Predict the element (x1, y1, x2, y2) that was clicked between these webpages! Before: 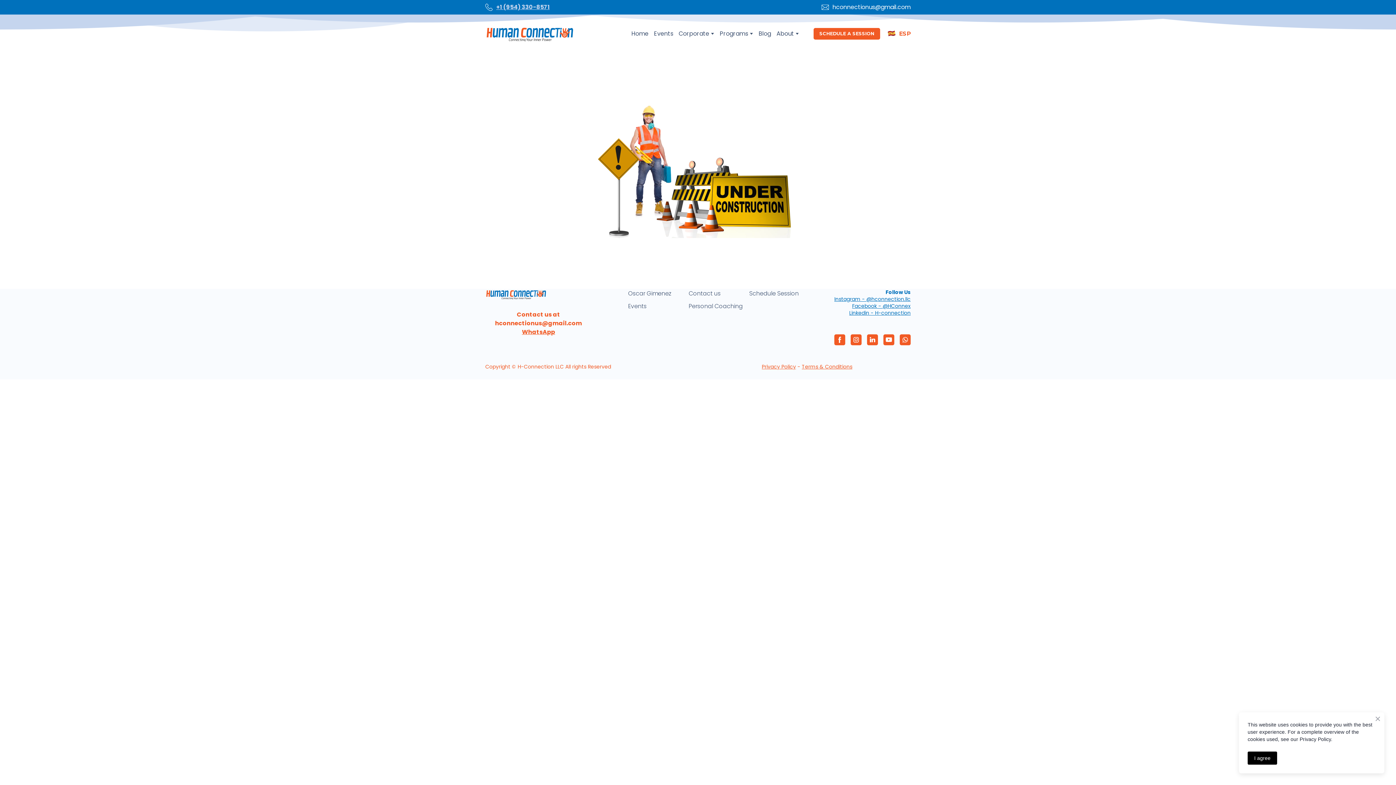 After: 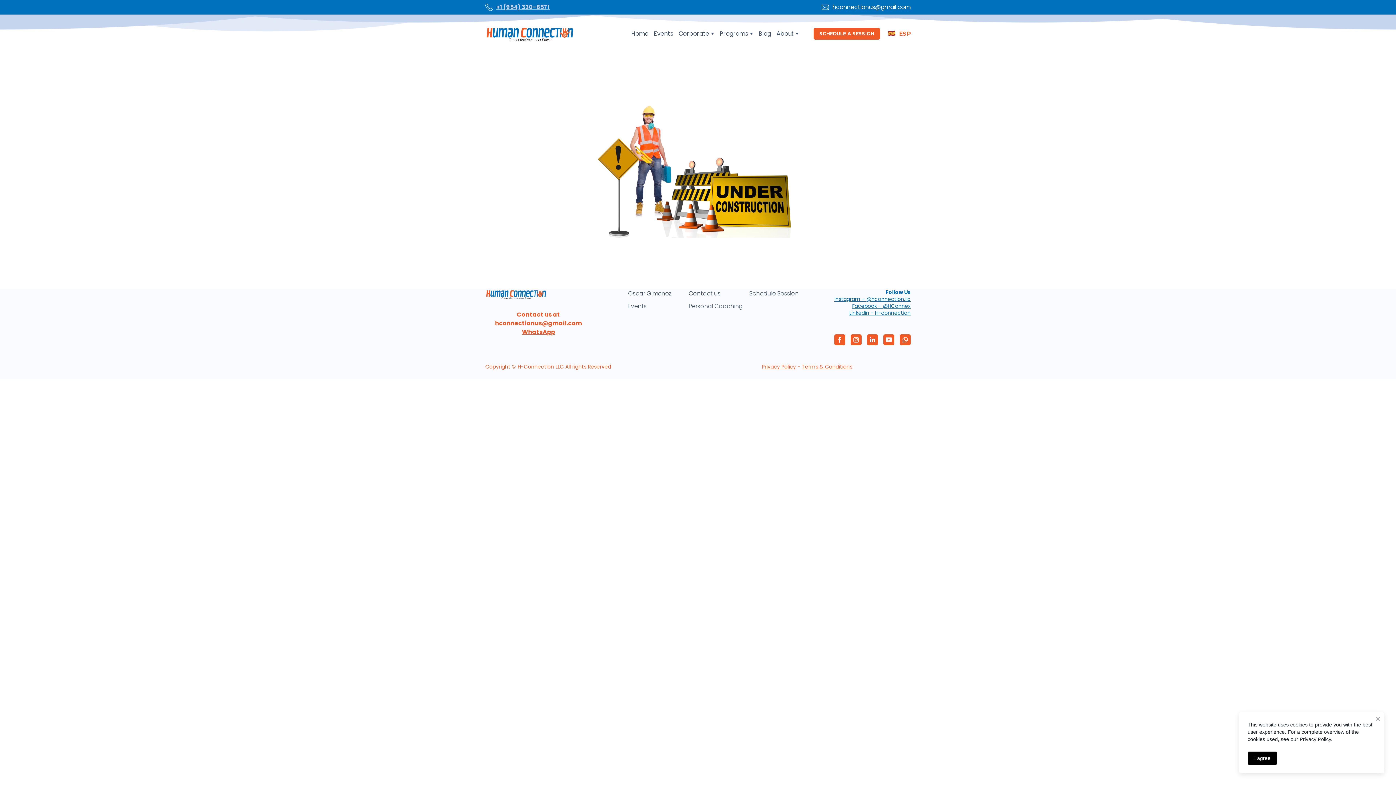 Action: bbox: (485, 3, 492, 10)